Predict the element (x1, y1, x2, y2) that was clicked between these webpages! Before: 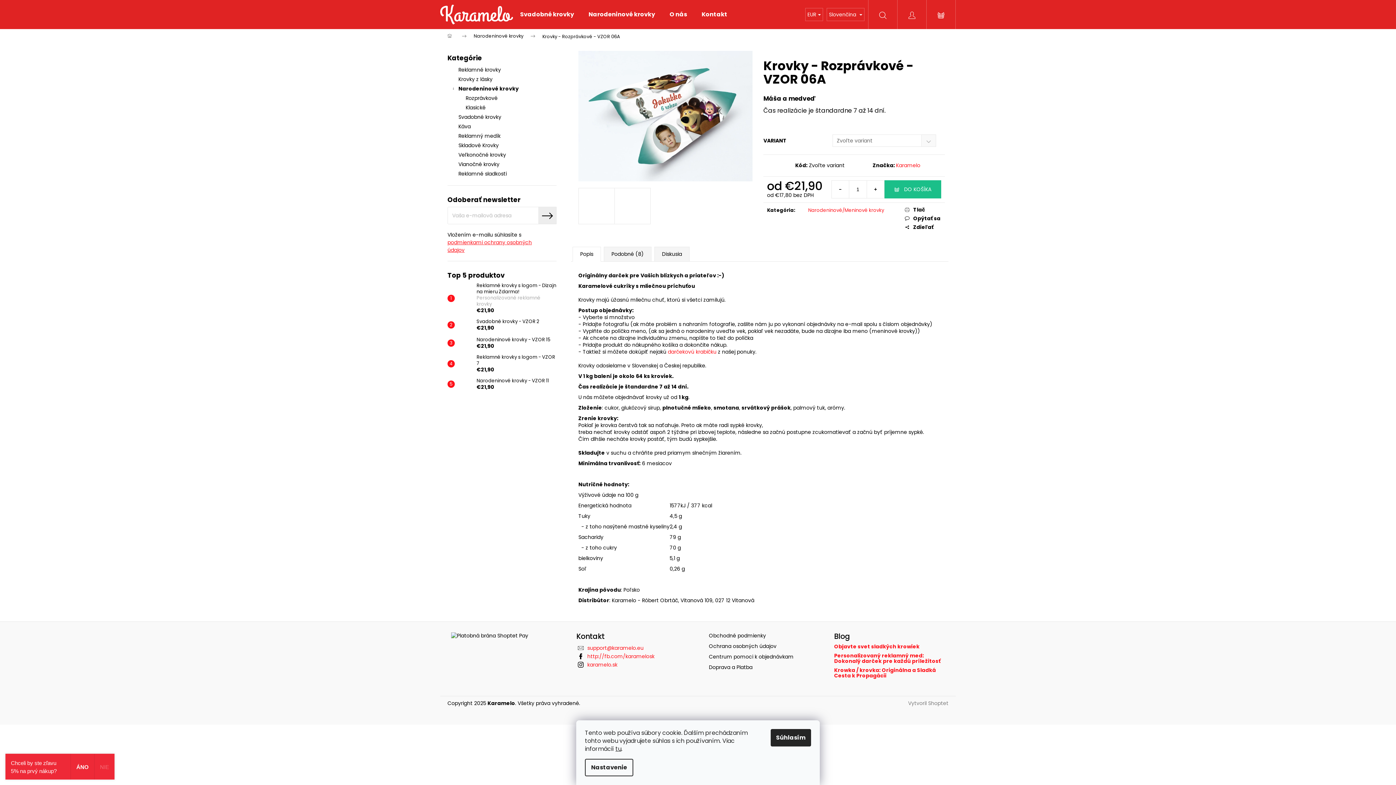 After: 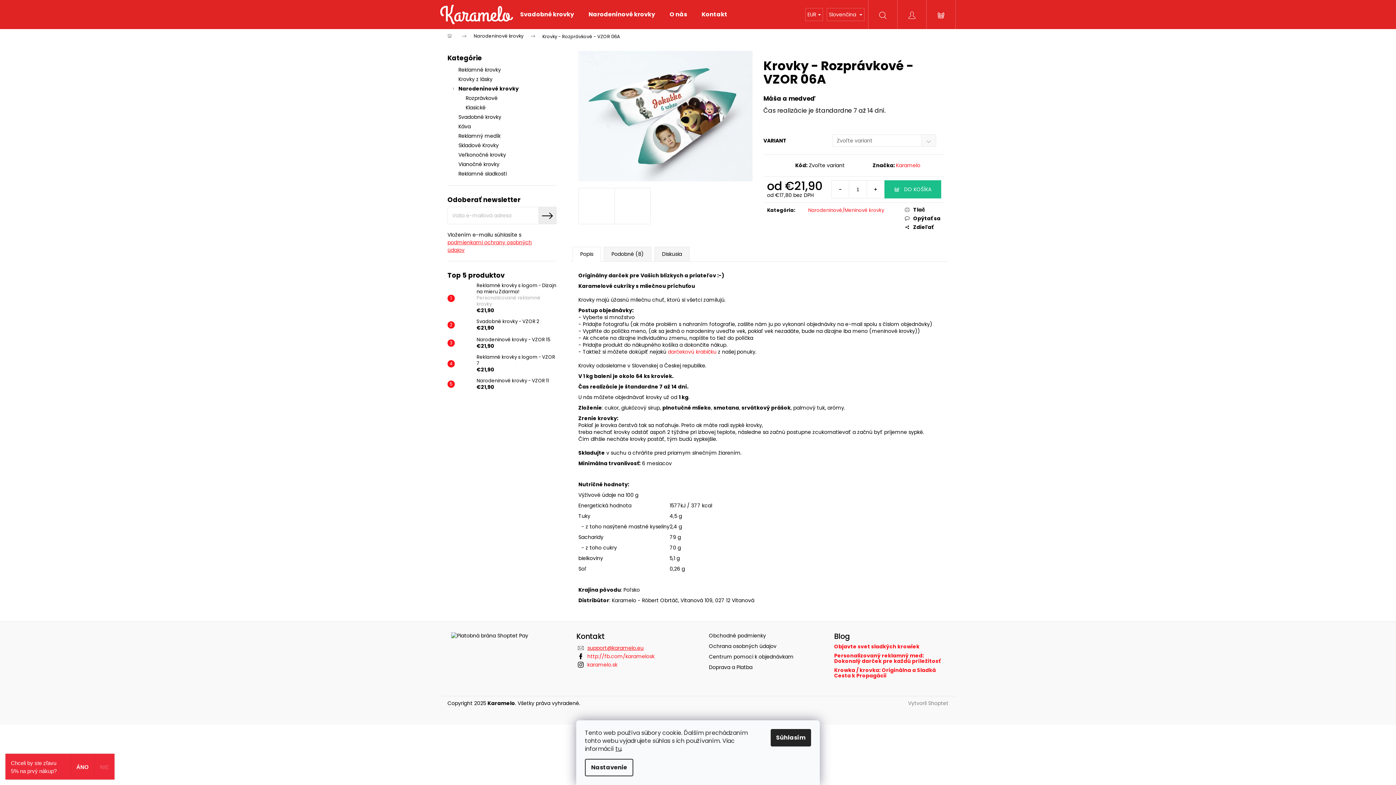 Action: bbox: (587, 644, 643, 651) label: support@karamelo.eu